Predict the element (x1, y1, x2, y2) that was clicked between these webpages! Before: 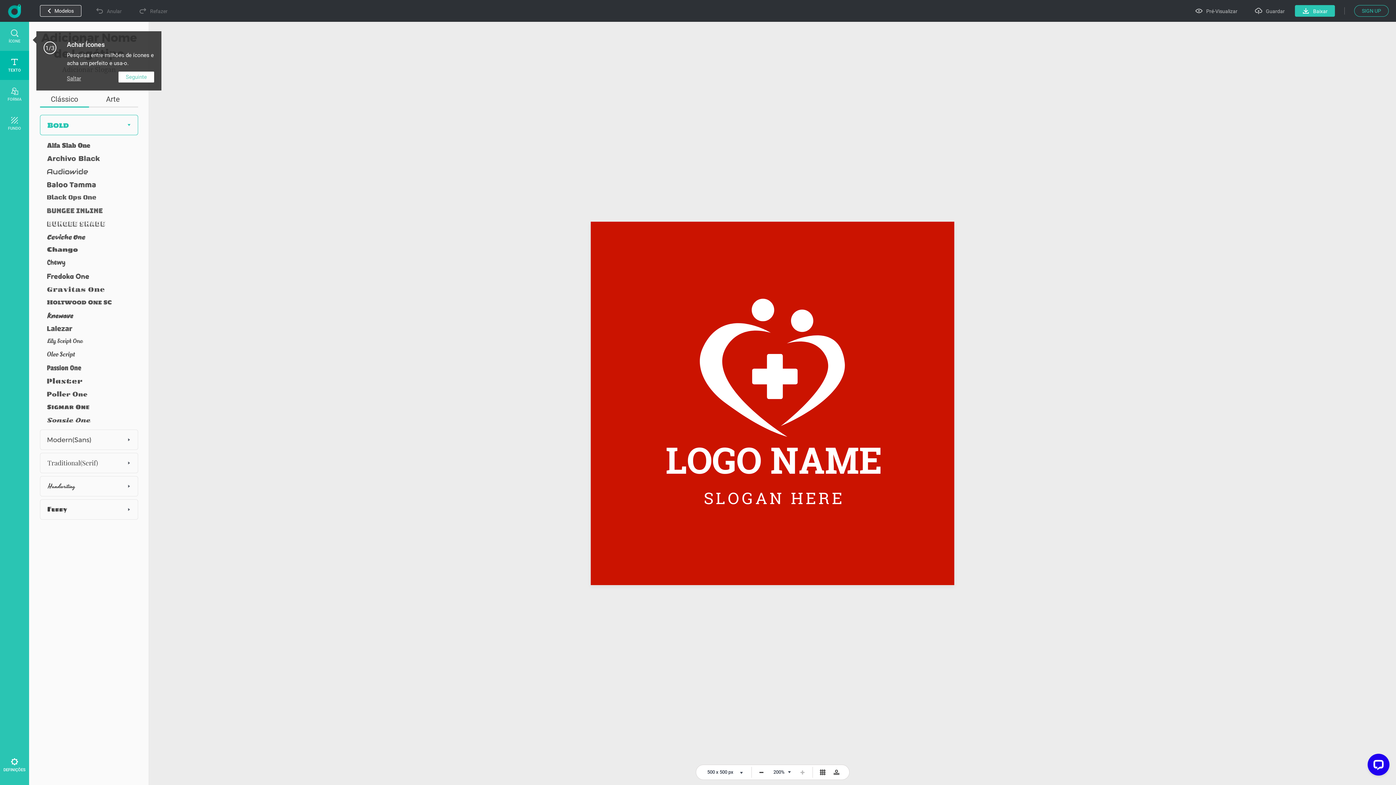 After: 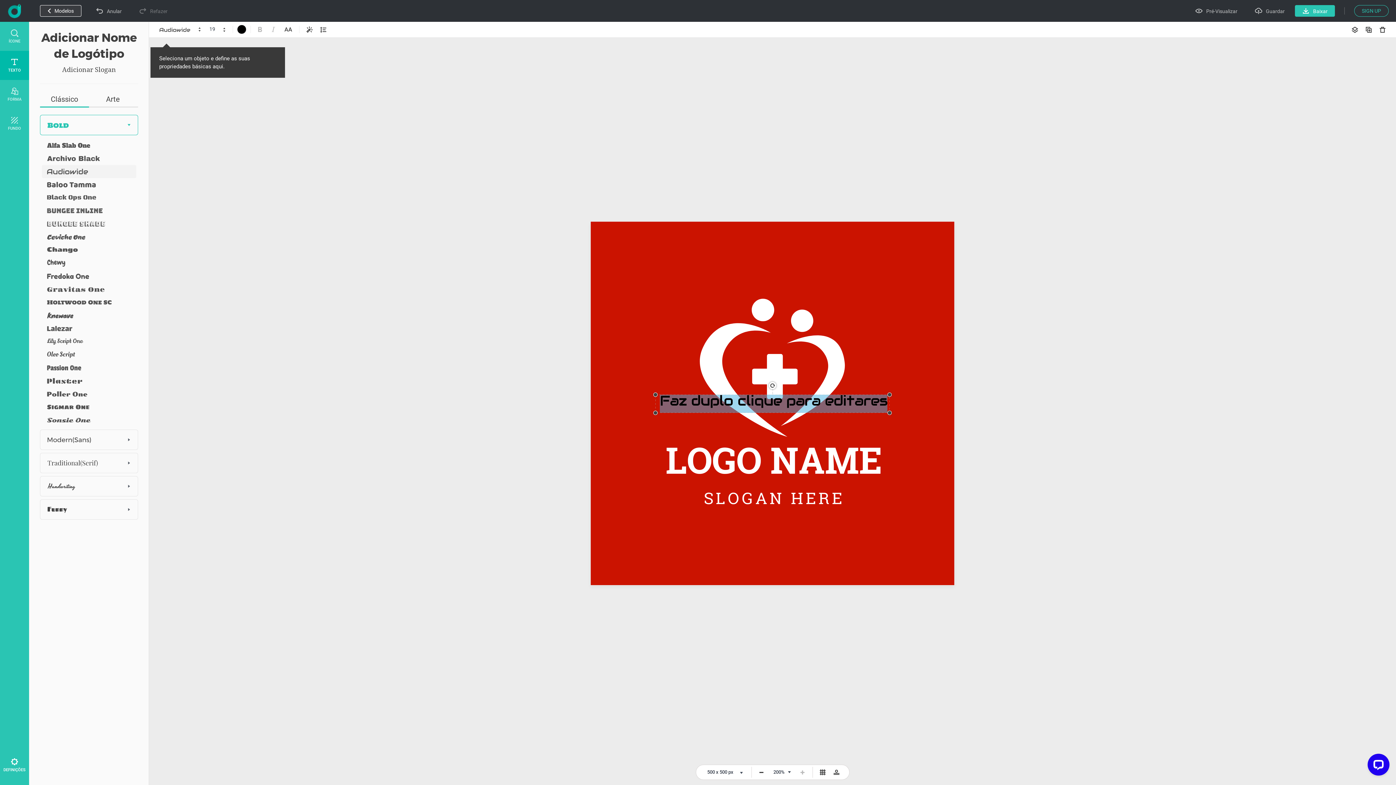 Action: bbox: (41, 165, 135, 178)